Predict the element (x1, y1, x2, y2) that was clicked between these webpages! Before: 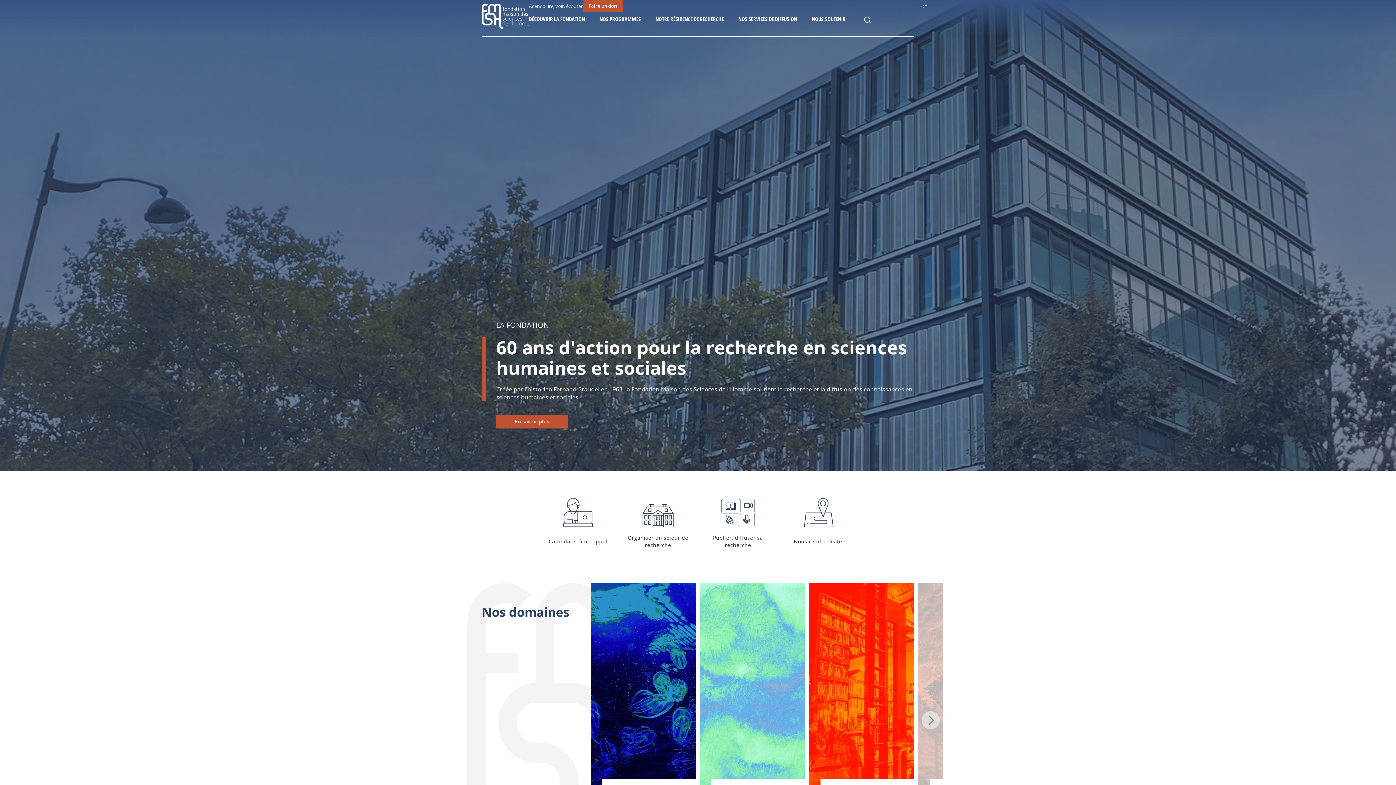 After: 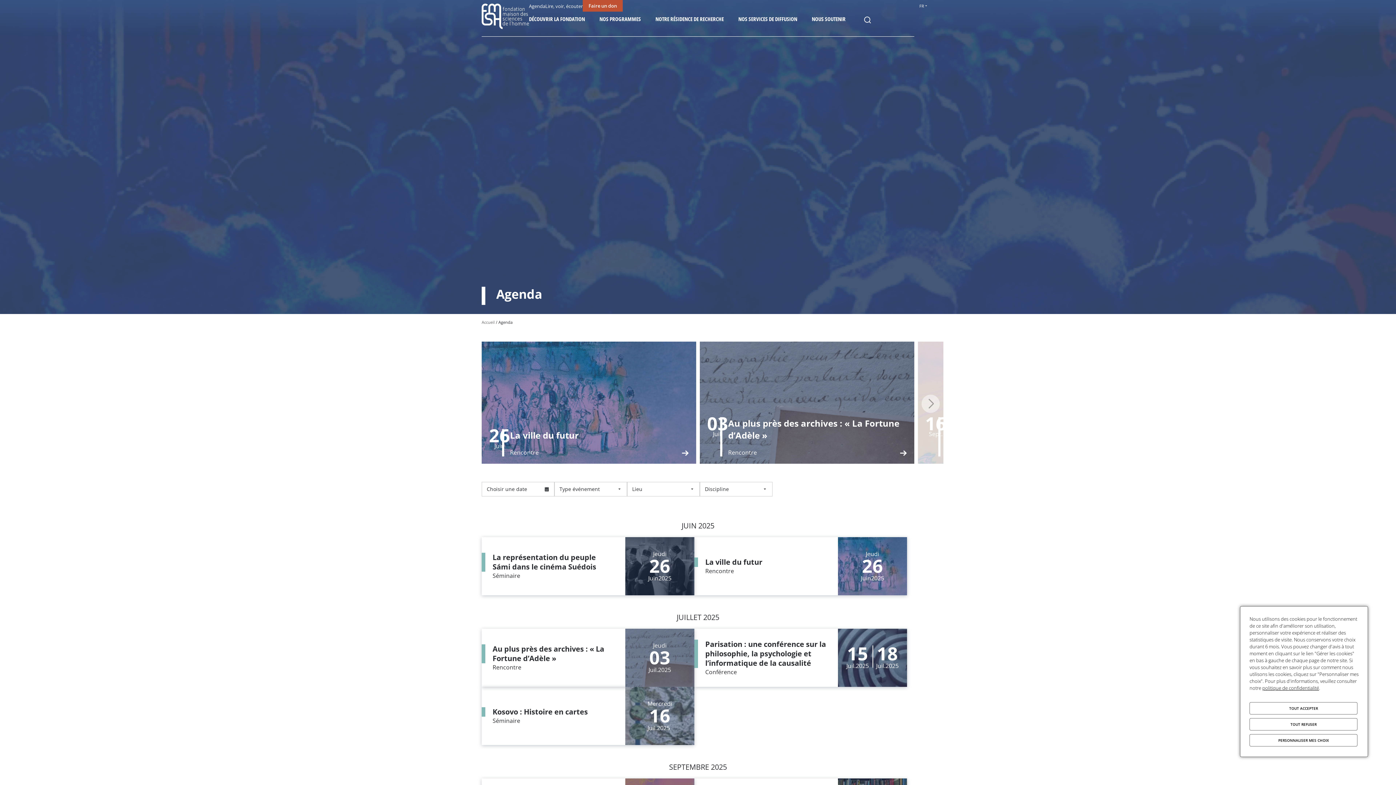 Action: label: Agenda bbox: (529, 1, 545, 11)